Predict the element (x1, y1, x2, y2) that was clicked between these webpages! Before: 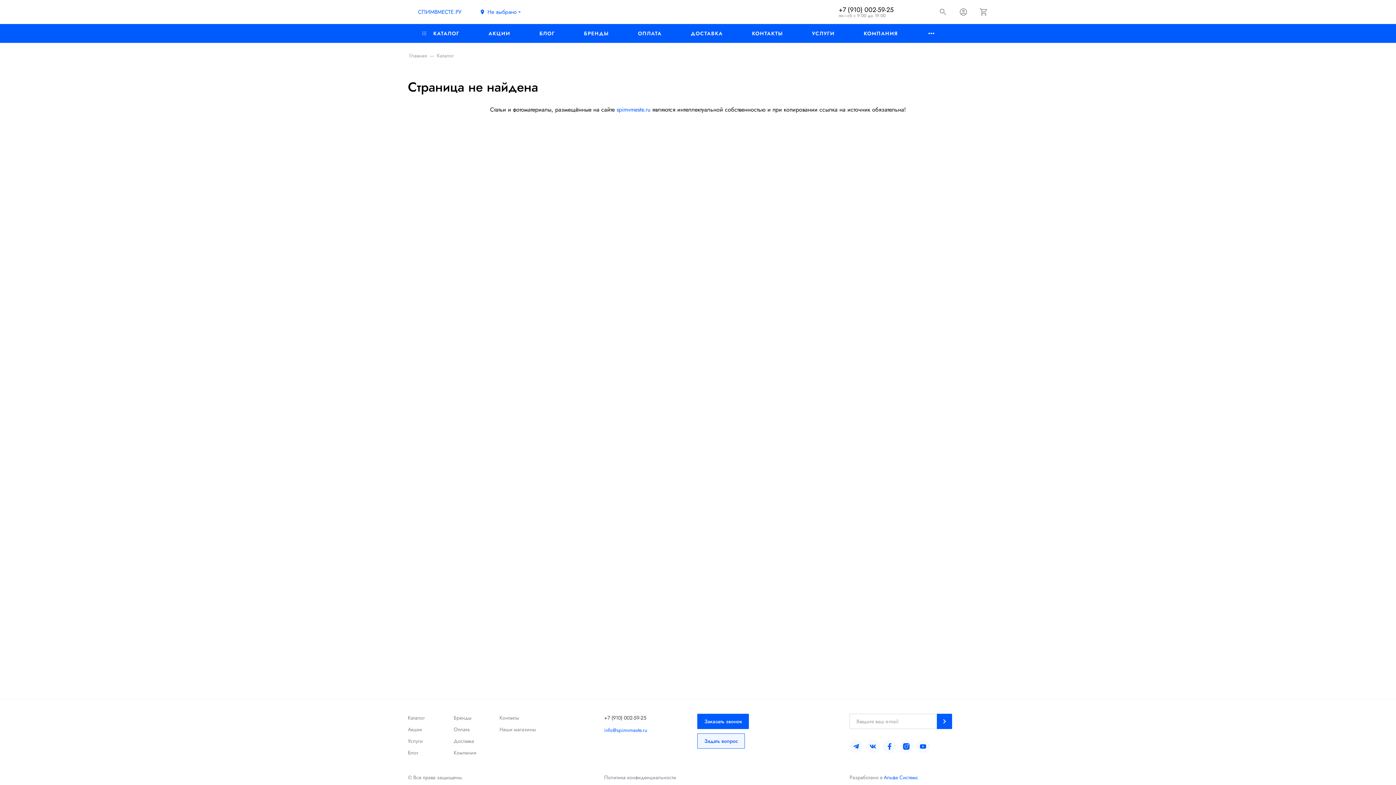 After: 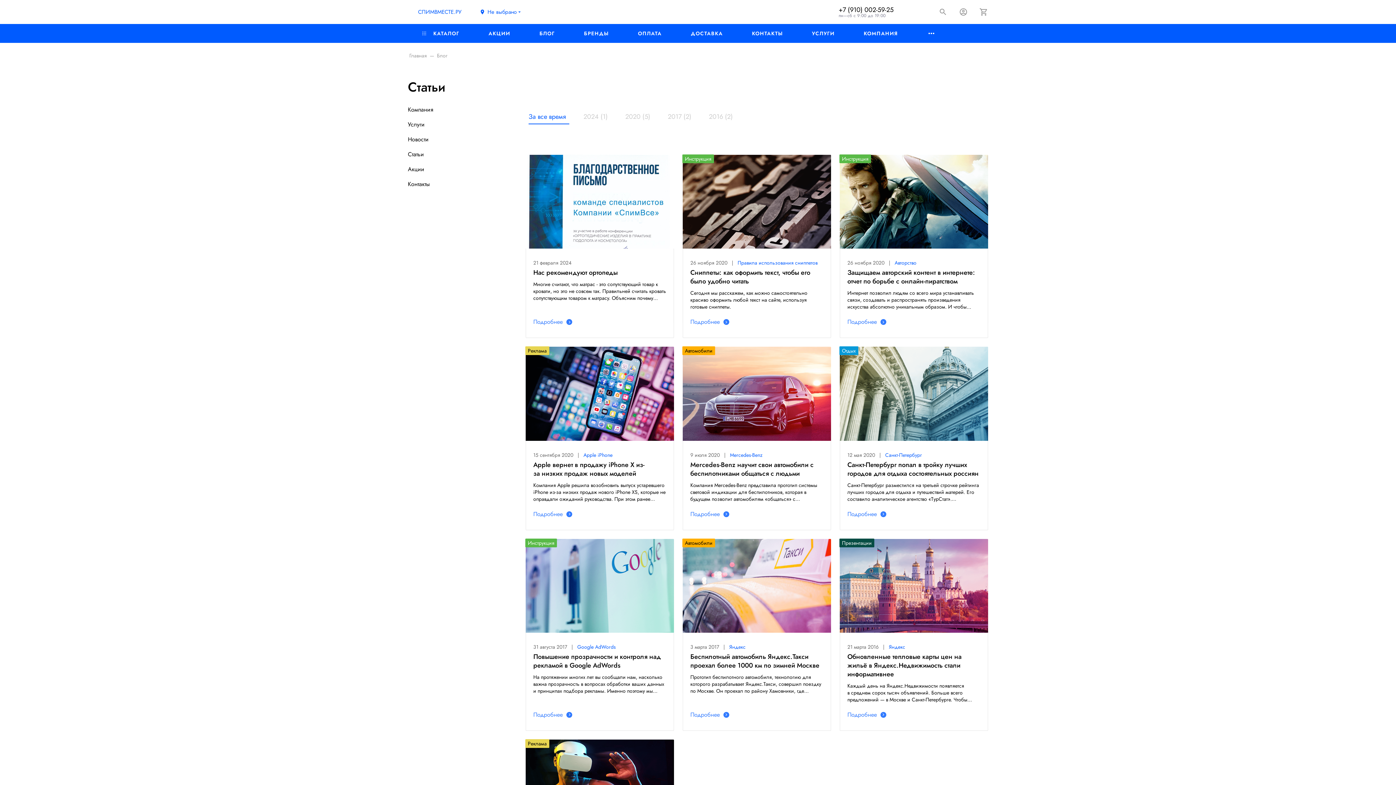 Action: label: БЛОГ bbox: (525, 24, 569, 42)